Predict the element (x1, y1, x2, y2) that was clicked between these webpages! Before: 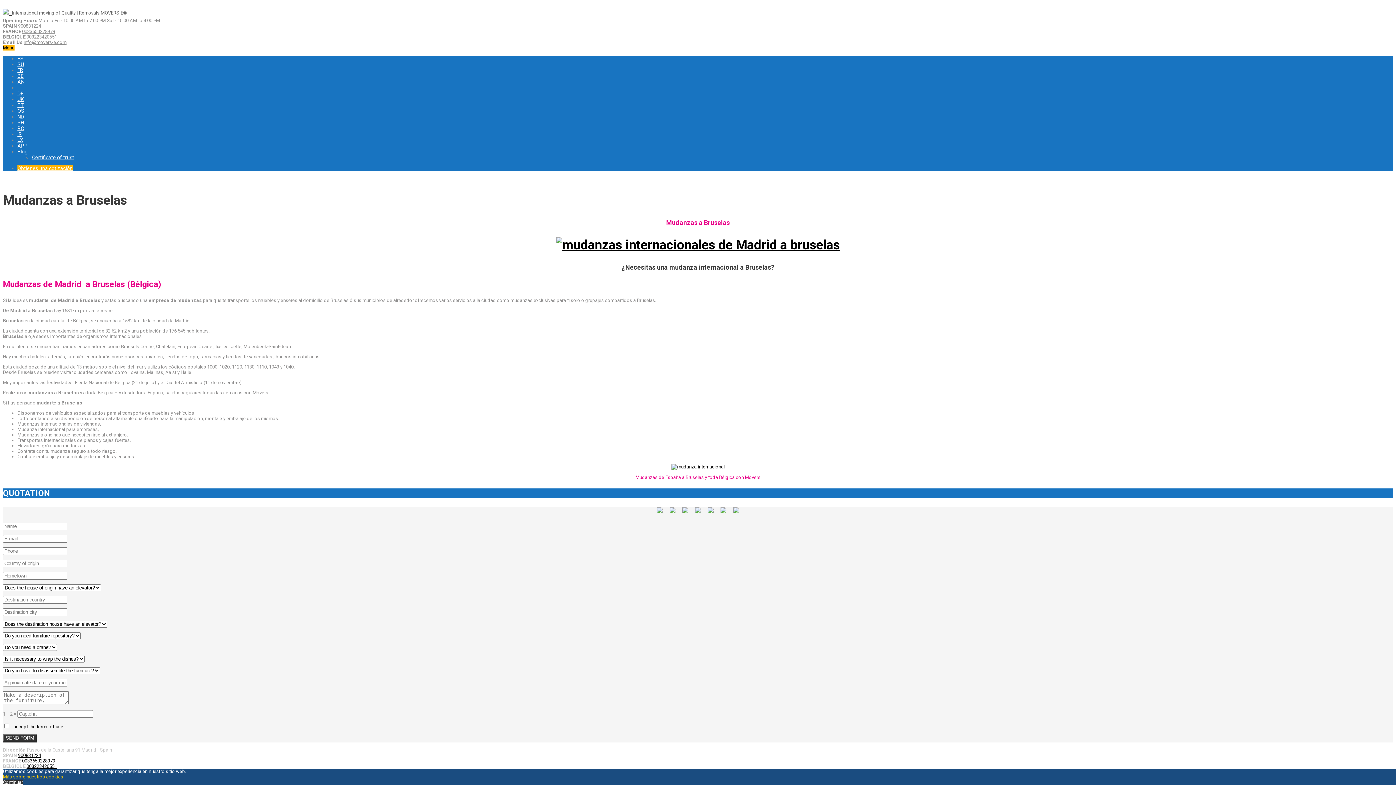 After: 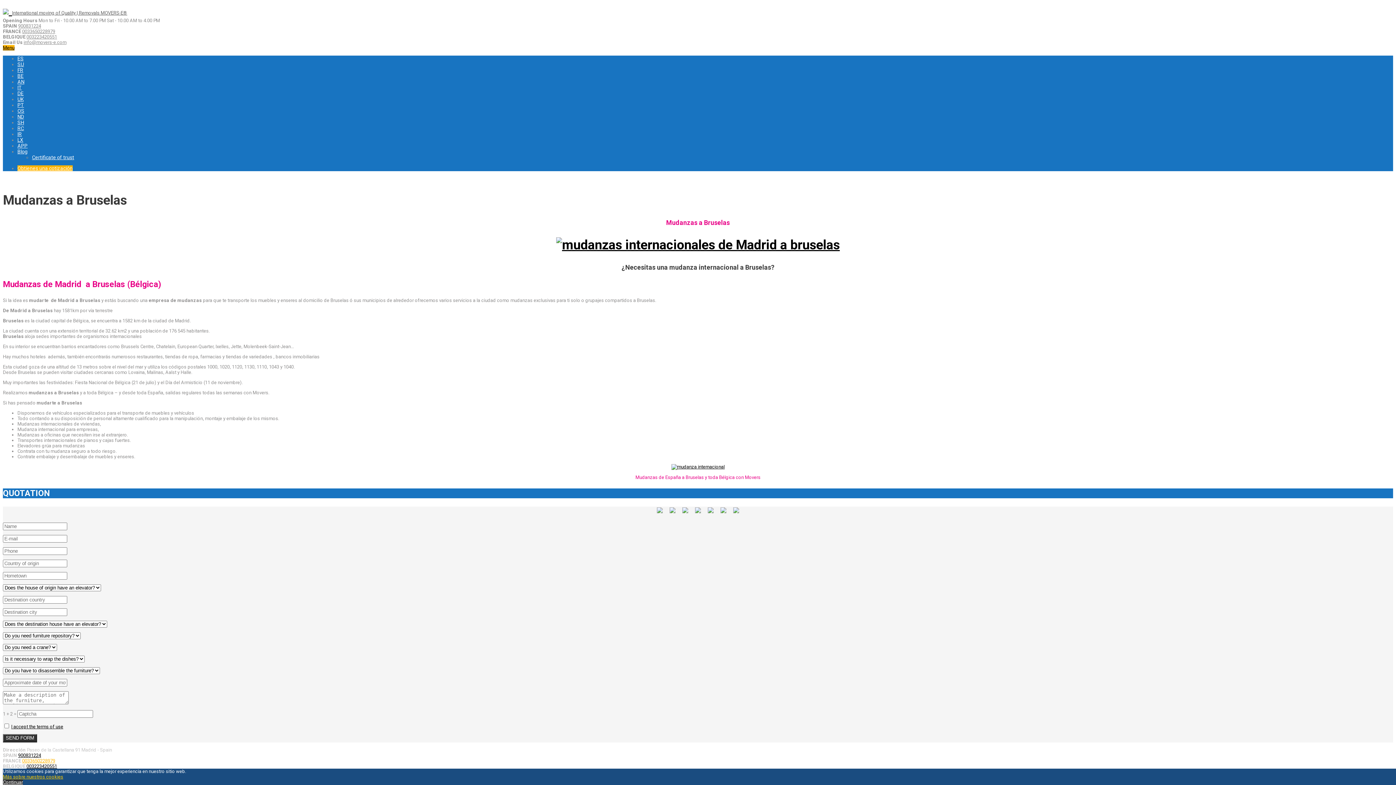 Action: bbox: (22, 758, 55, 763) label: 0033650228979